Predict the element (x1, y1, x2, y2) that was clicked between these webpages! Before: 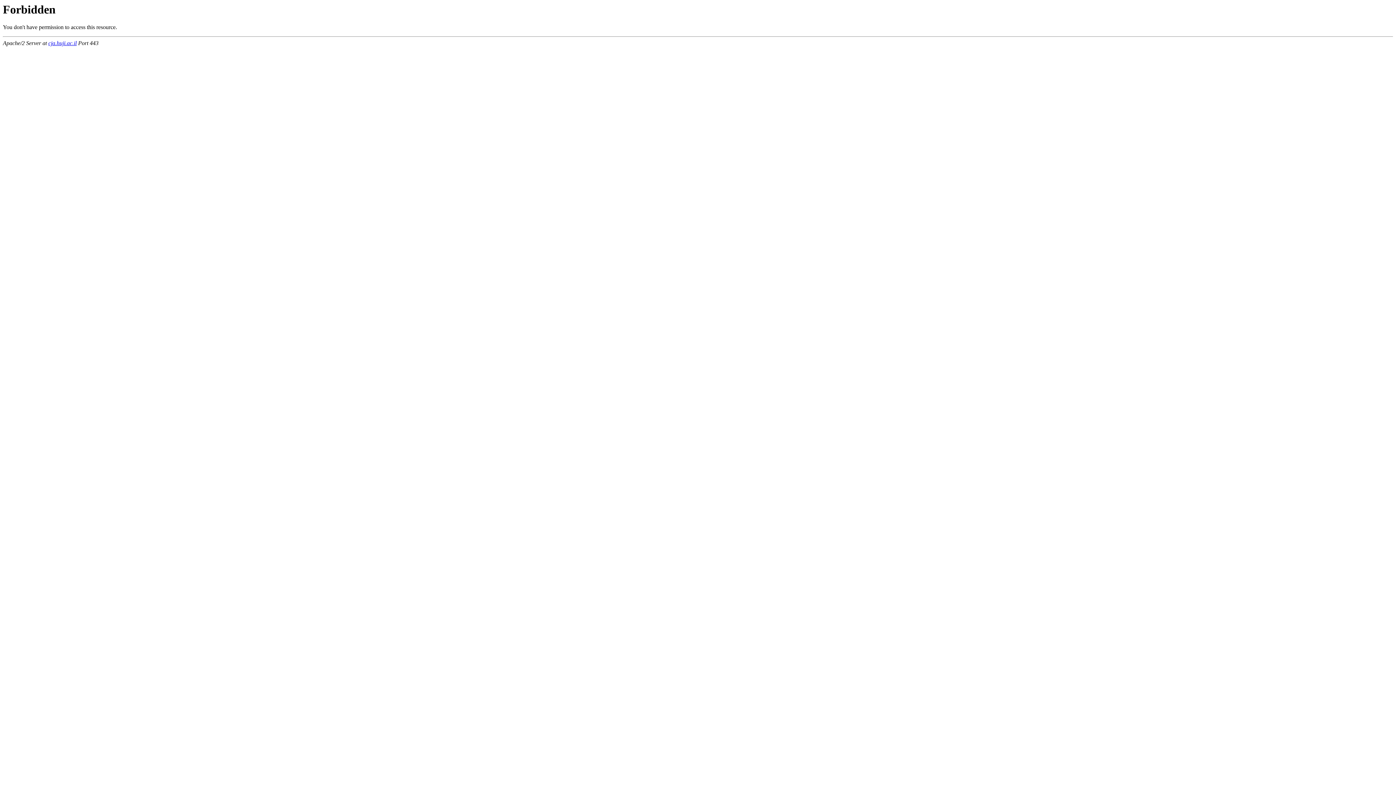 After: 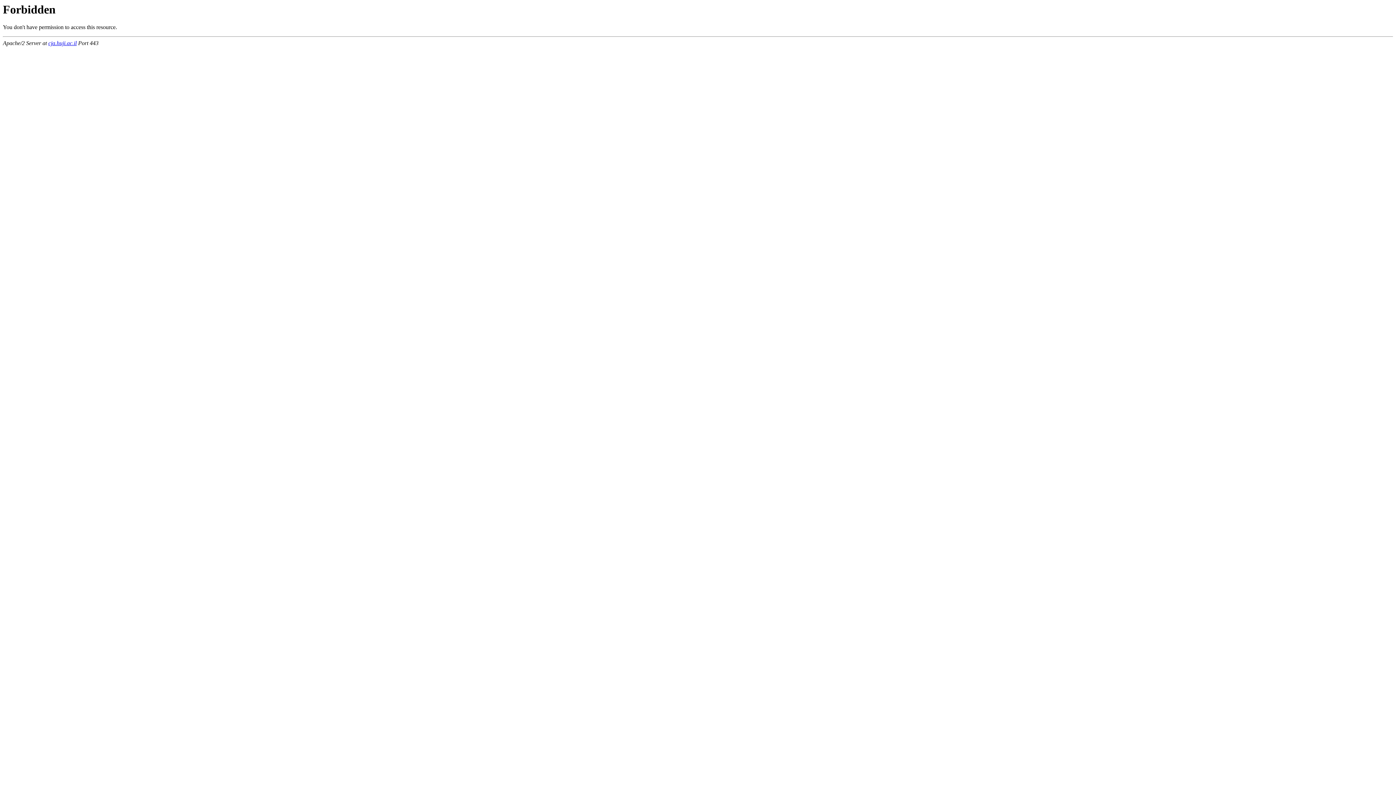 Action: bbox: (48, 40, 76, 46) label: cja.huji.ac.il